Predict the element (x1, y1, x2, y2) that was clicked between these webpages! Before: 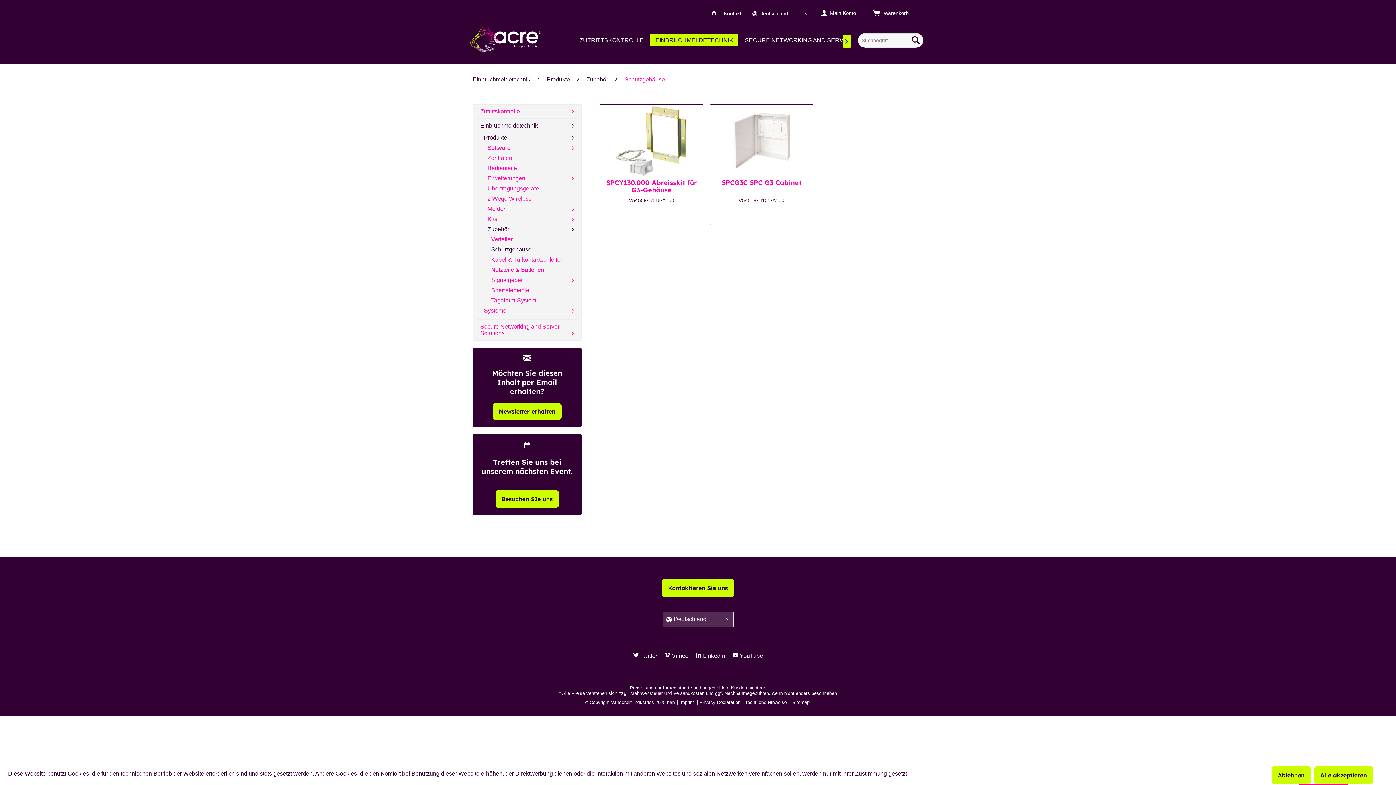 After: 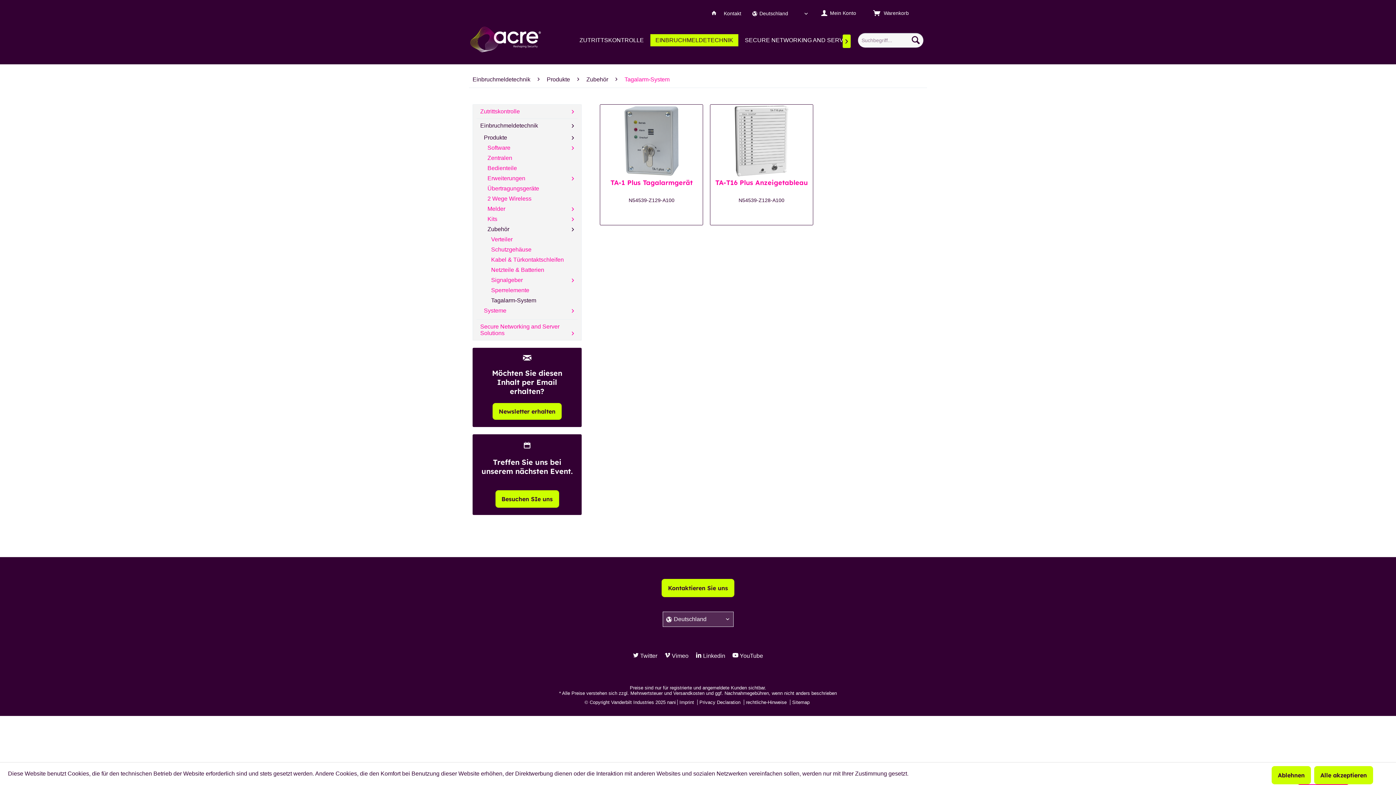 Action: label: Tagalarm-System bbox: (487, 295, 577, 305)